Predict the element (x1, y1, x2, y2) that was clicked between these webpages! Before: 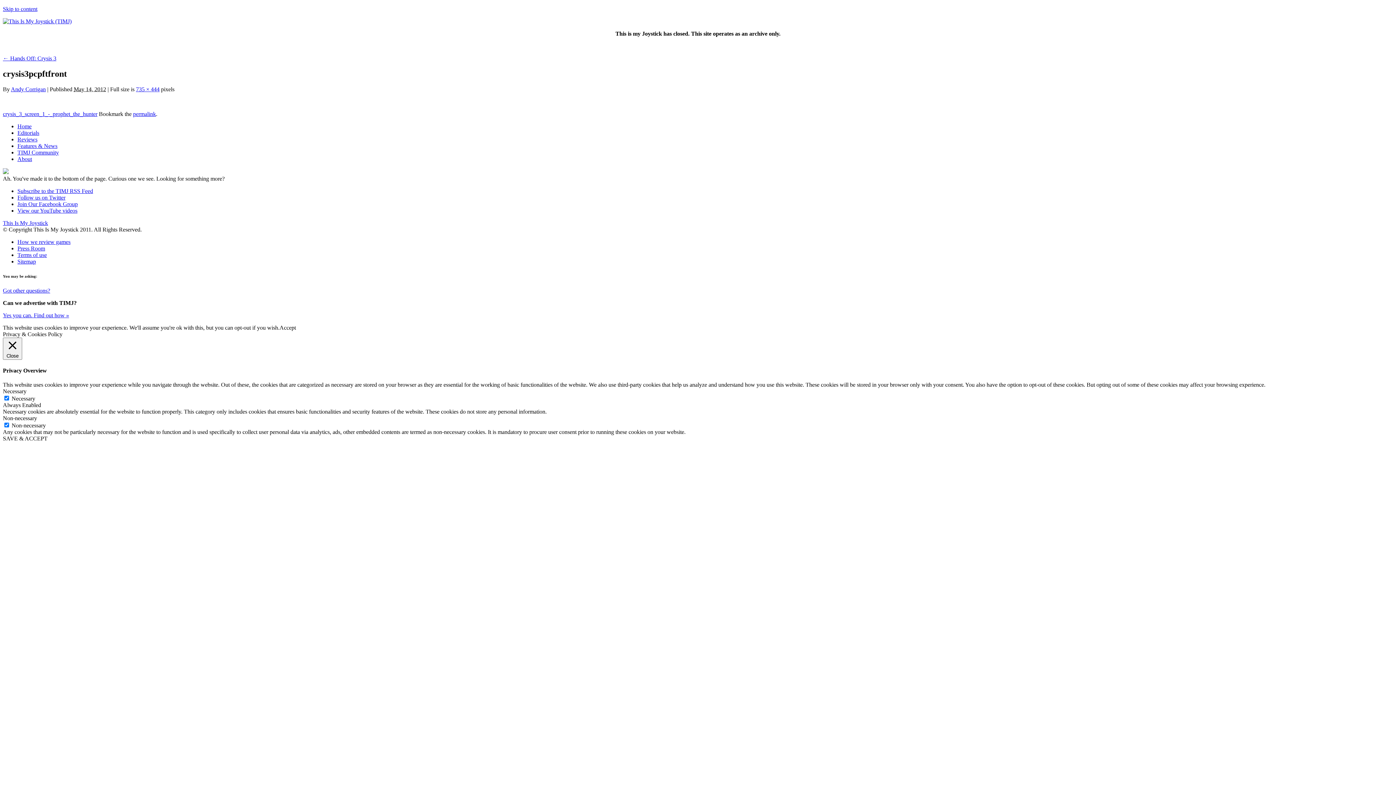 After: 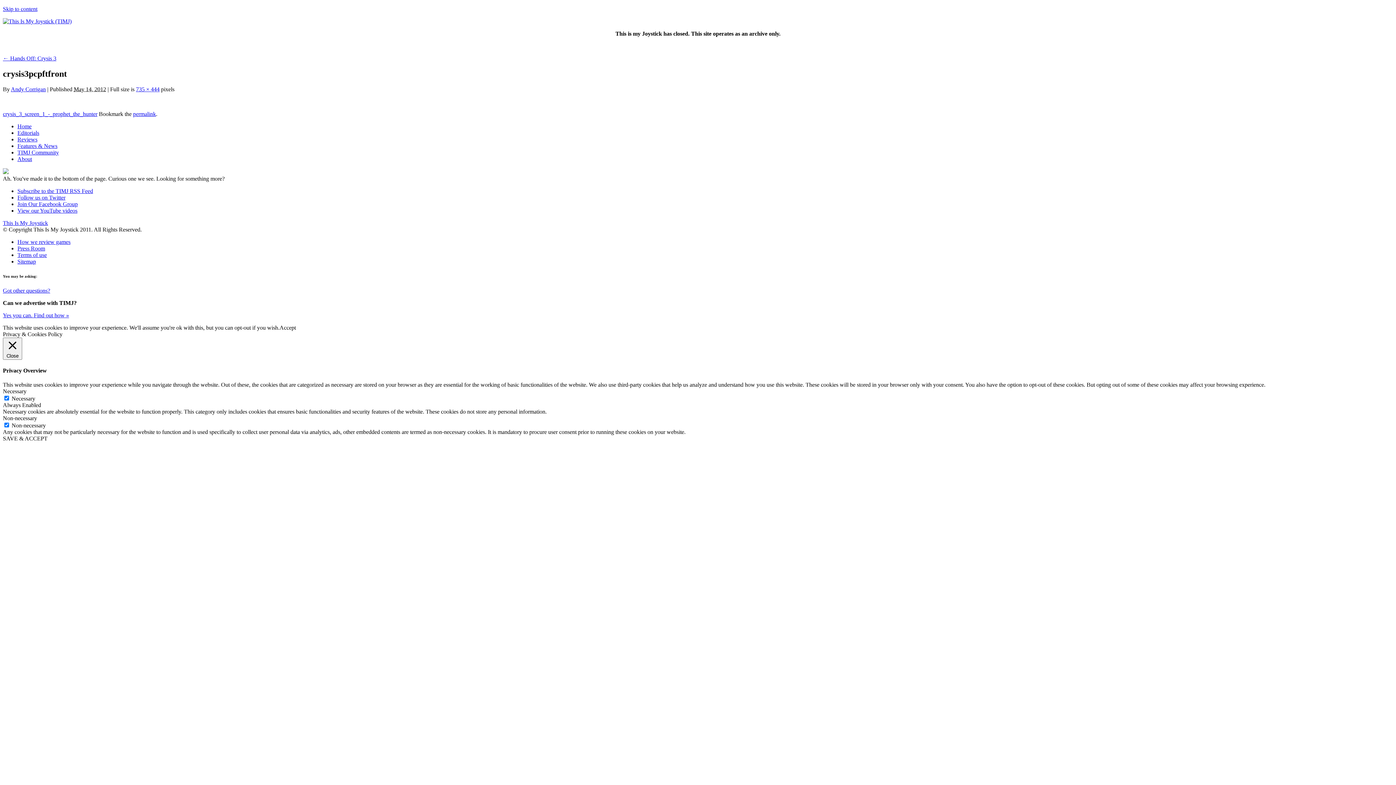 Action: bbox: (17, 207, 77, 213) label: View our YouTube videos